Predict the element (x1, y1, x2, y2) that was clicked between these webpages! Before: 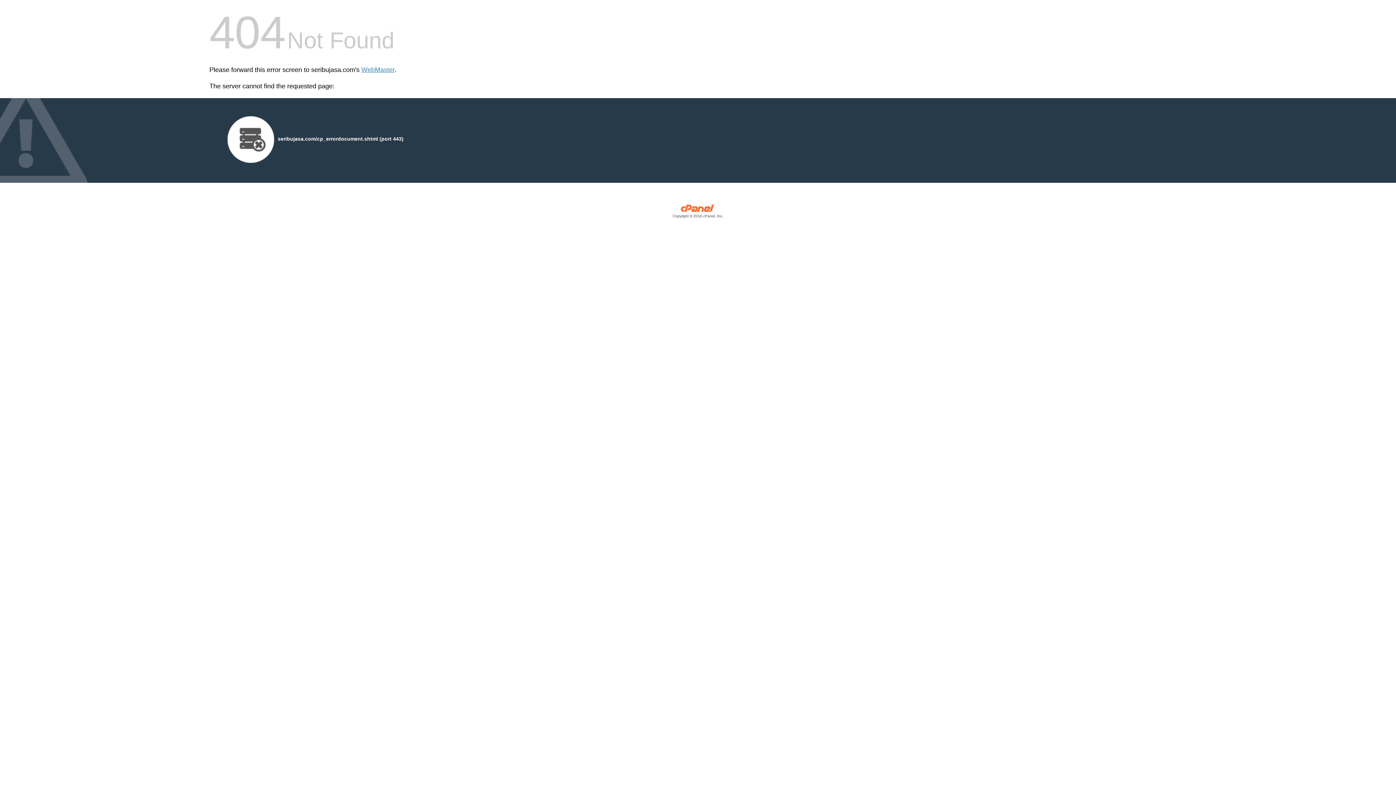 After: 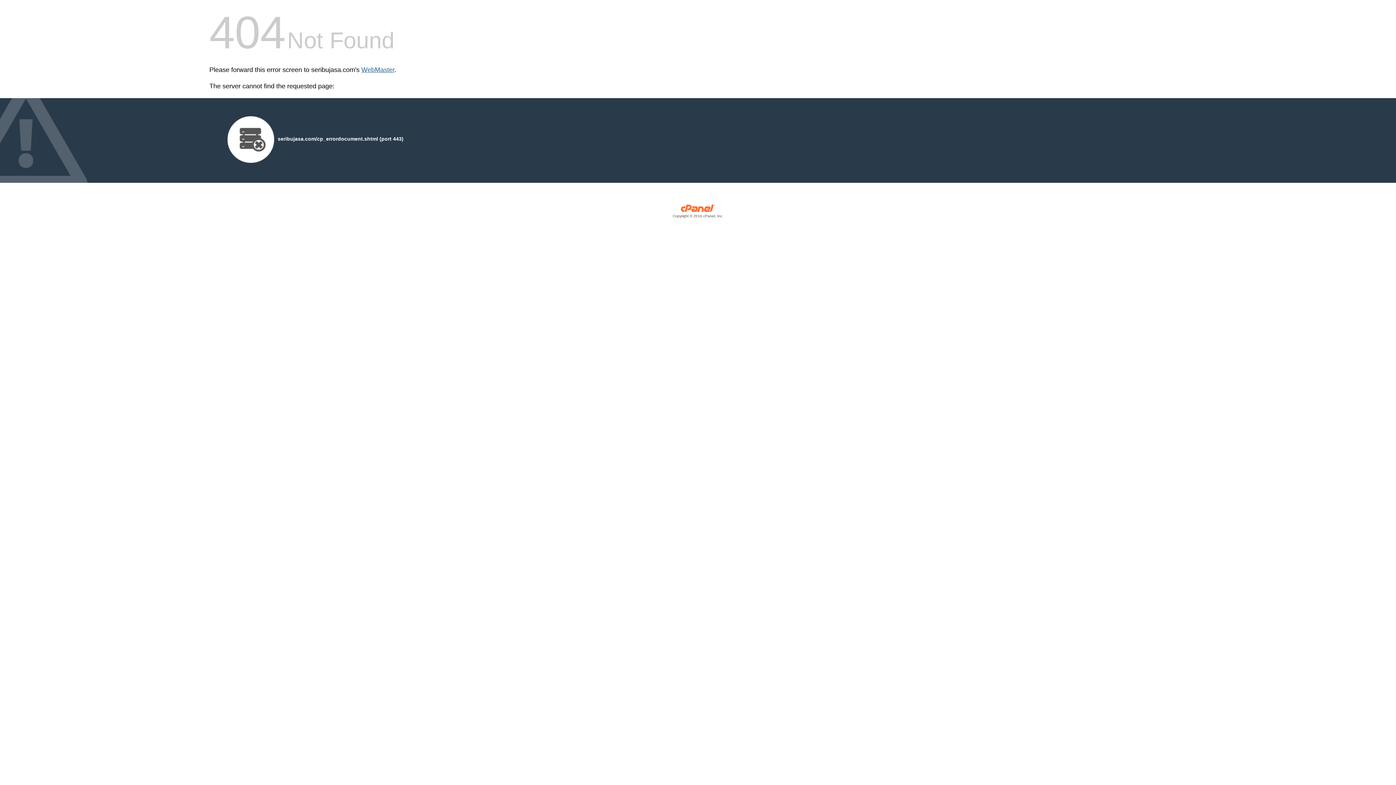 Action: label: WebMaster bbox: (361, 66, 394, 73)